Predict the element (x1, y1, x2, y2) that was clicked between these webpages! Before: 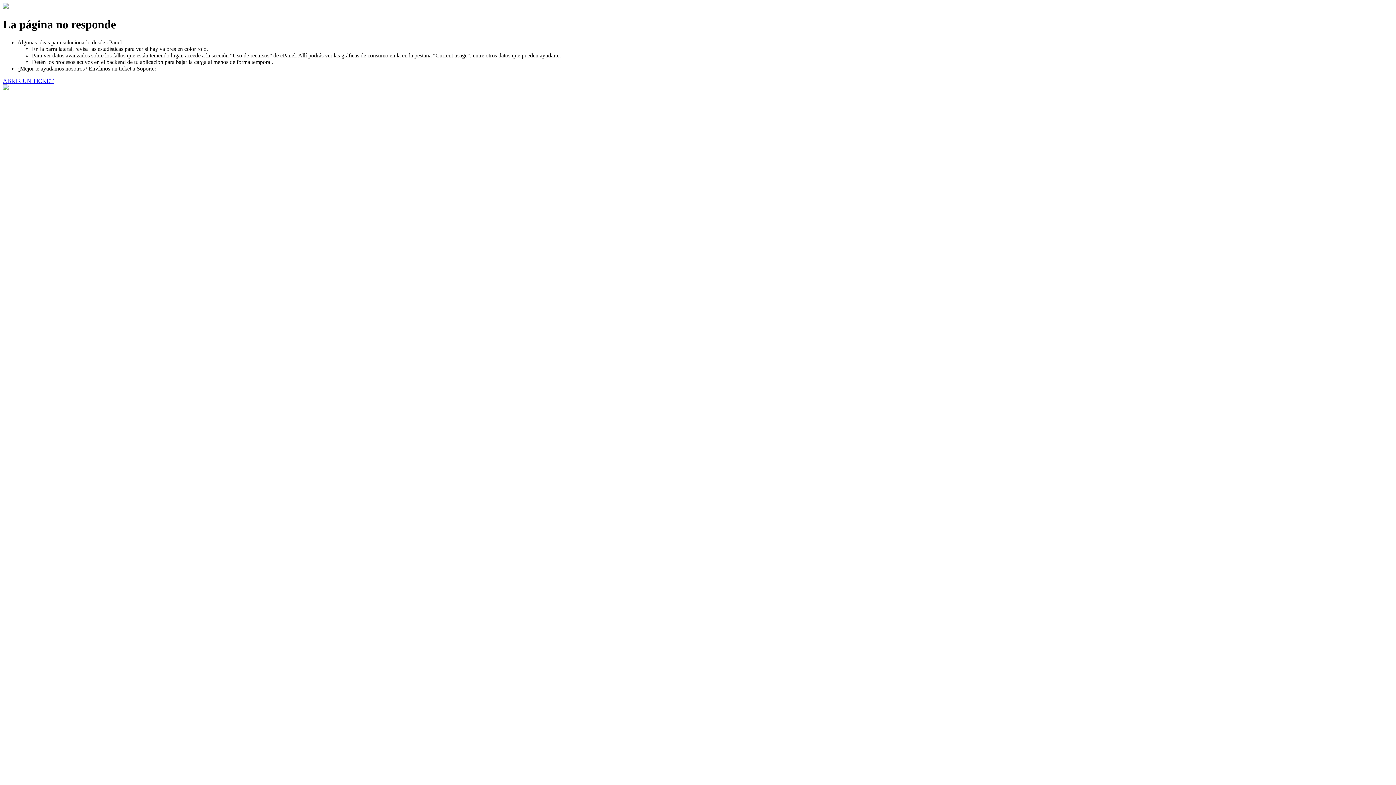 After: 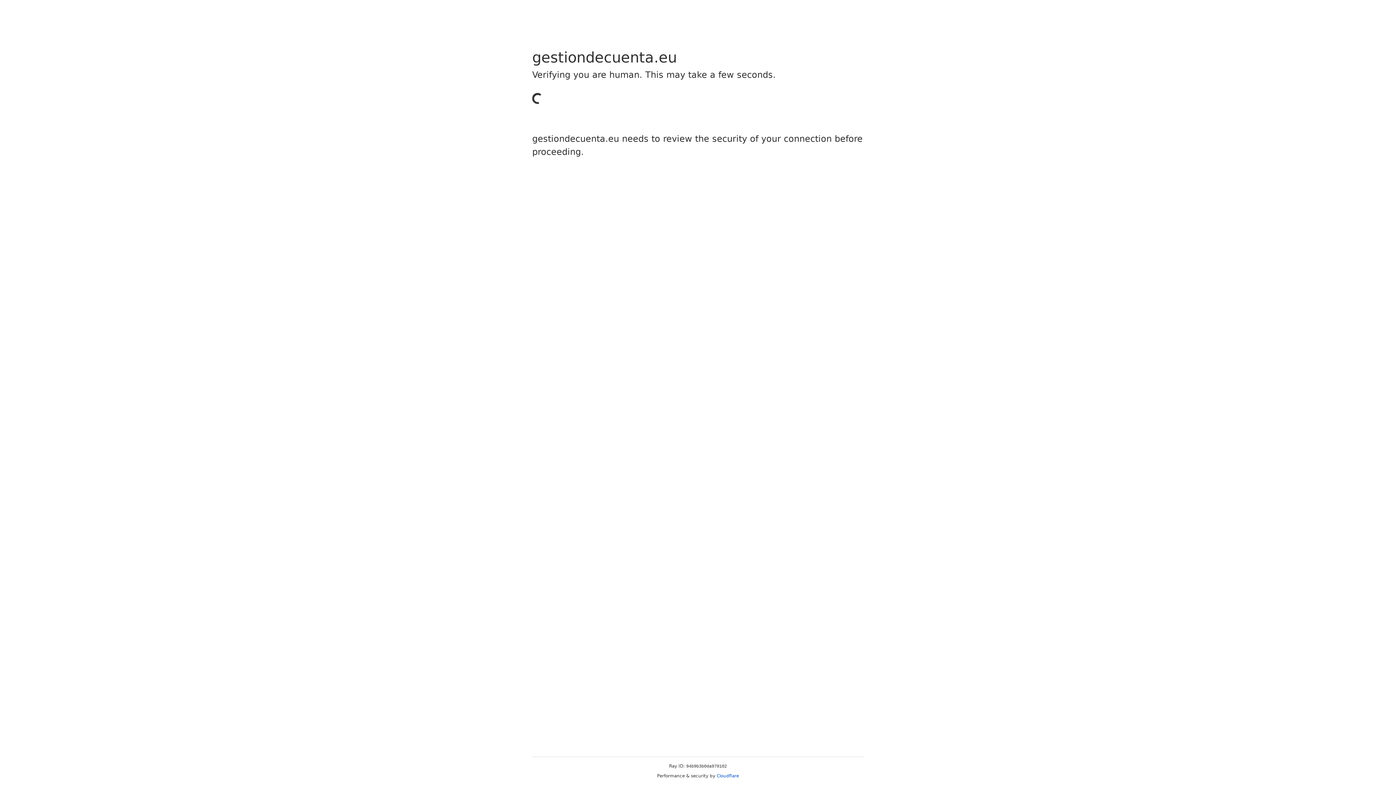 Action: bbox: (2, 77, 53, 83) label: ABRIR UN TICKET